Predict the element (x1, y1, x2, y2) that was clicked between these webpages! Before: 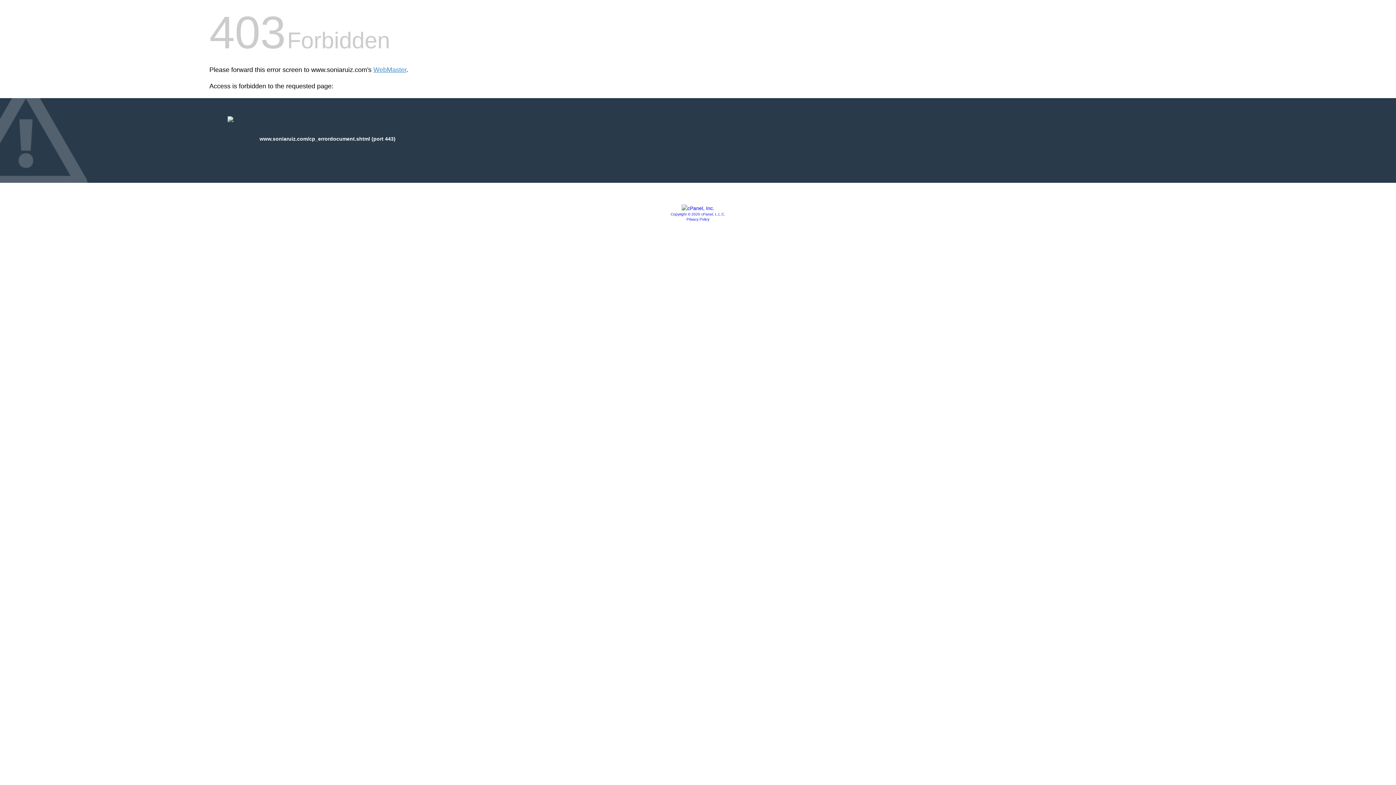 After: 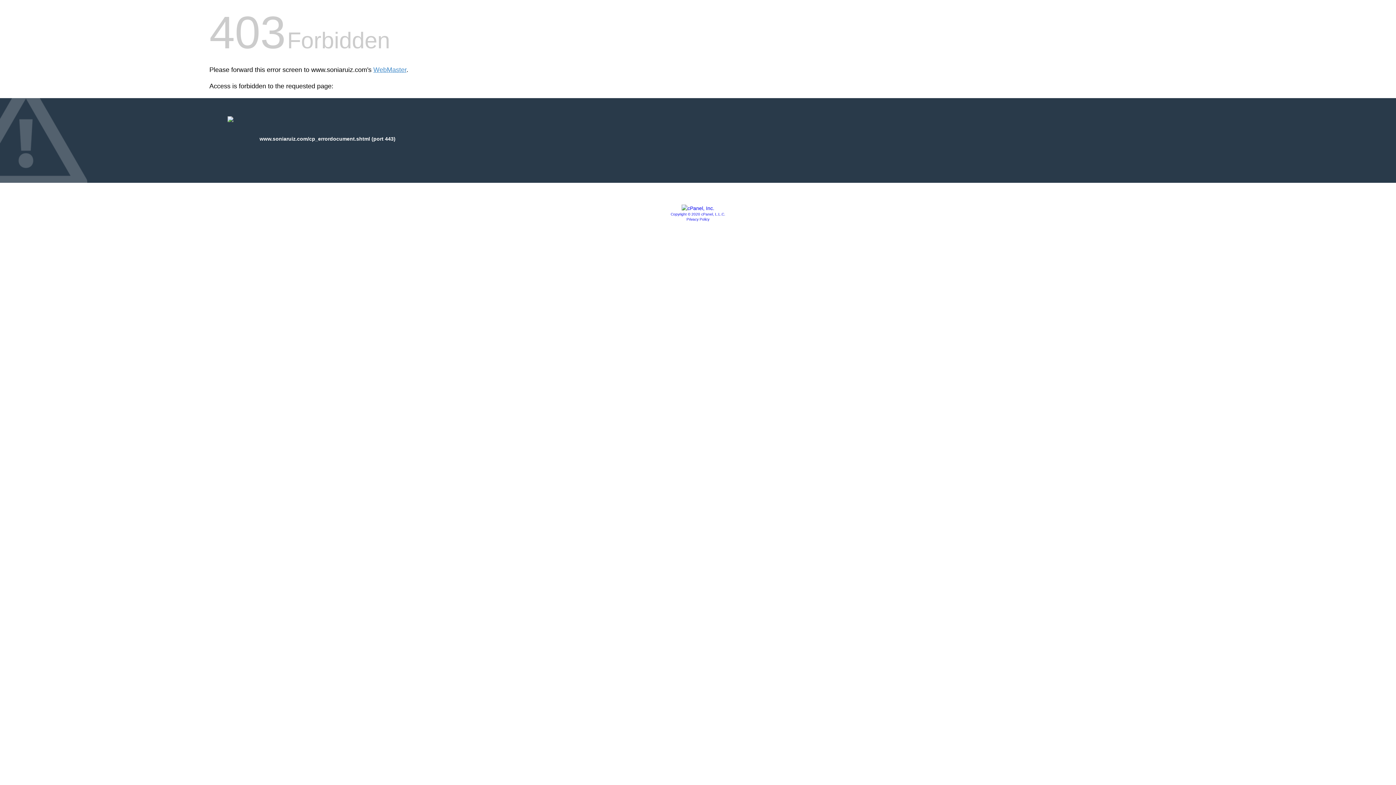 Action: label: Copyright © 2020 cPanel, L.L.C. bbox: (670, 212, 725, 216)